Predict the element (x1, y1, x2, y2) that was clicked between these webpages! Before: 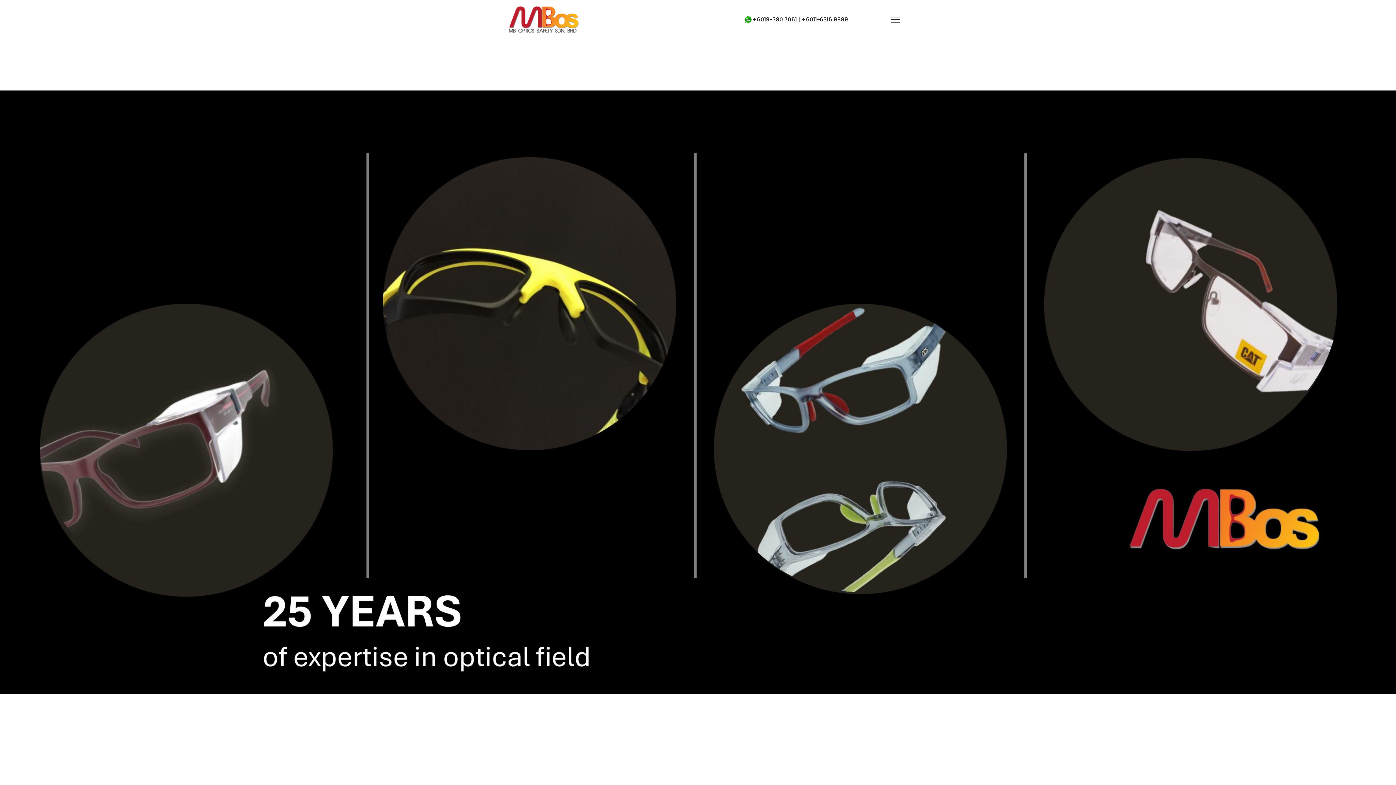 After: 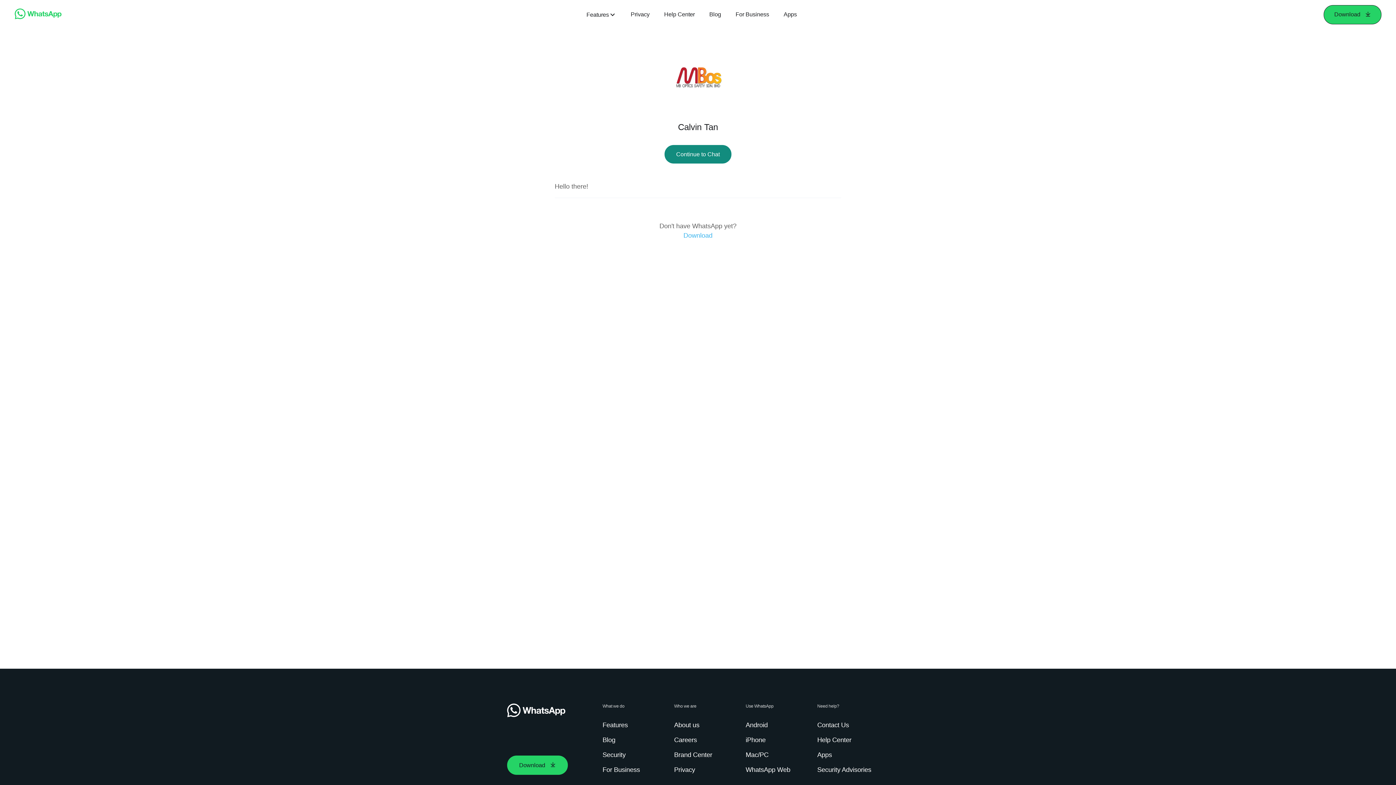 Action: label: +6019-380 7061 | +6011-6316 9899 bbox: (744, 12, 848, 20)